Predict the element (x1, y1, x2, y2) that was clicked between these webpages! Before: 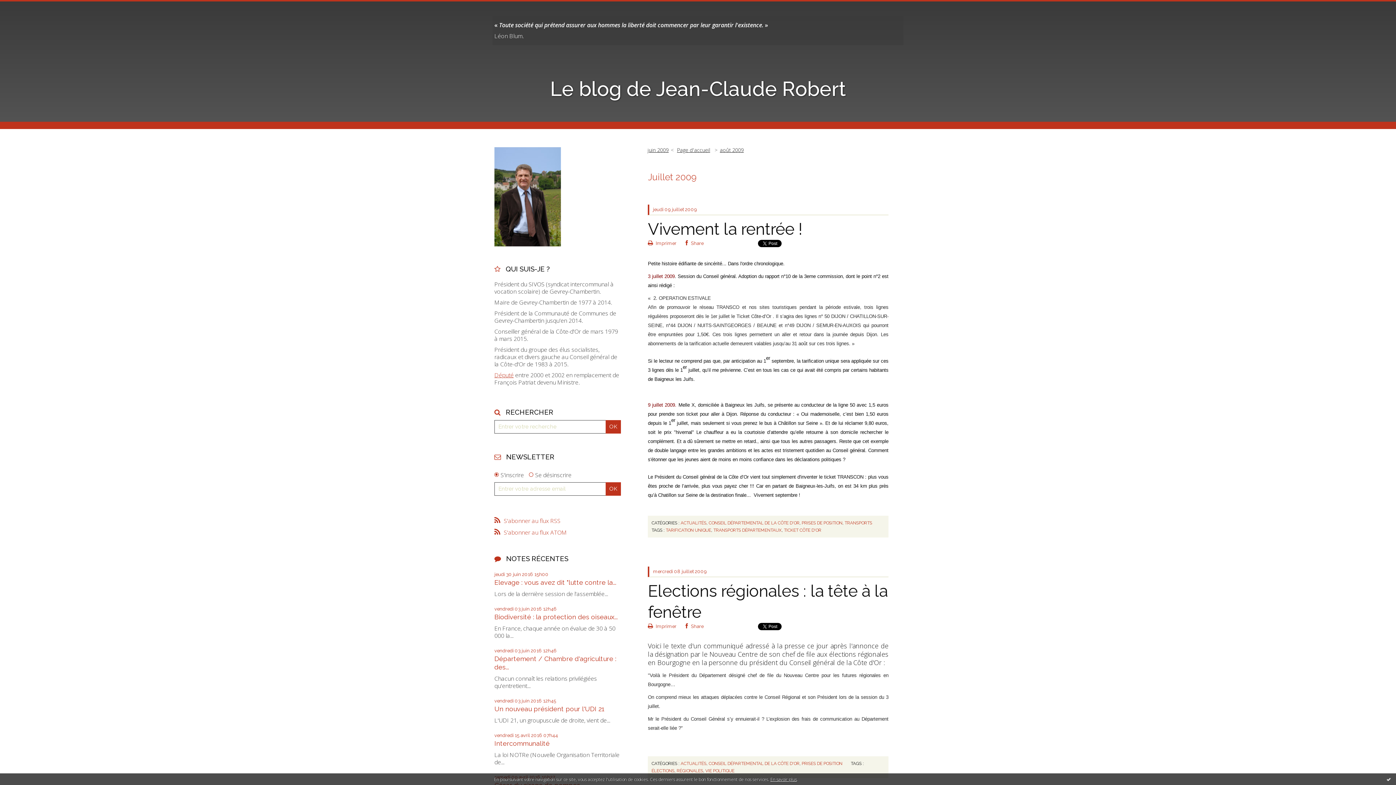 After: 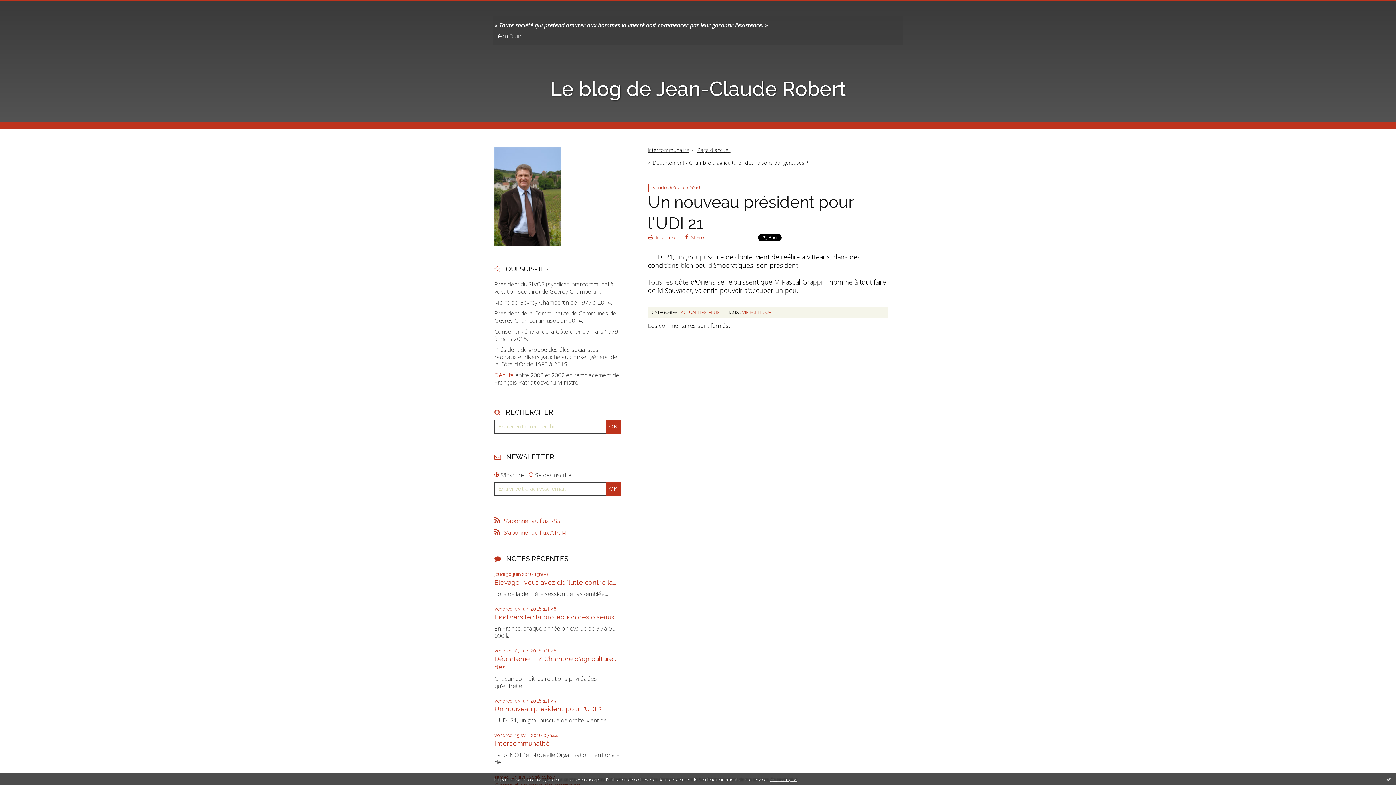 Action: label: Un nouveau président pour l'UDI 21 bbox: (494, 705, 604, 712)